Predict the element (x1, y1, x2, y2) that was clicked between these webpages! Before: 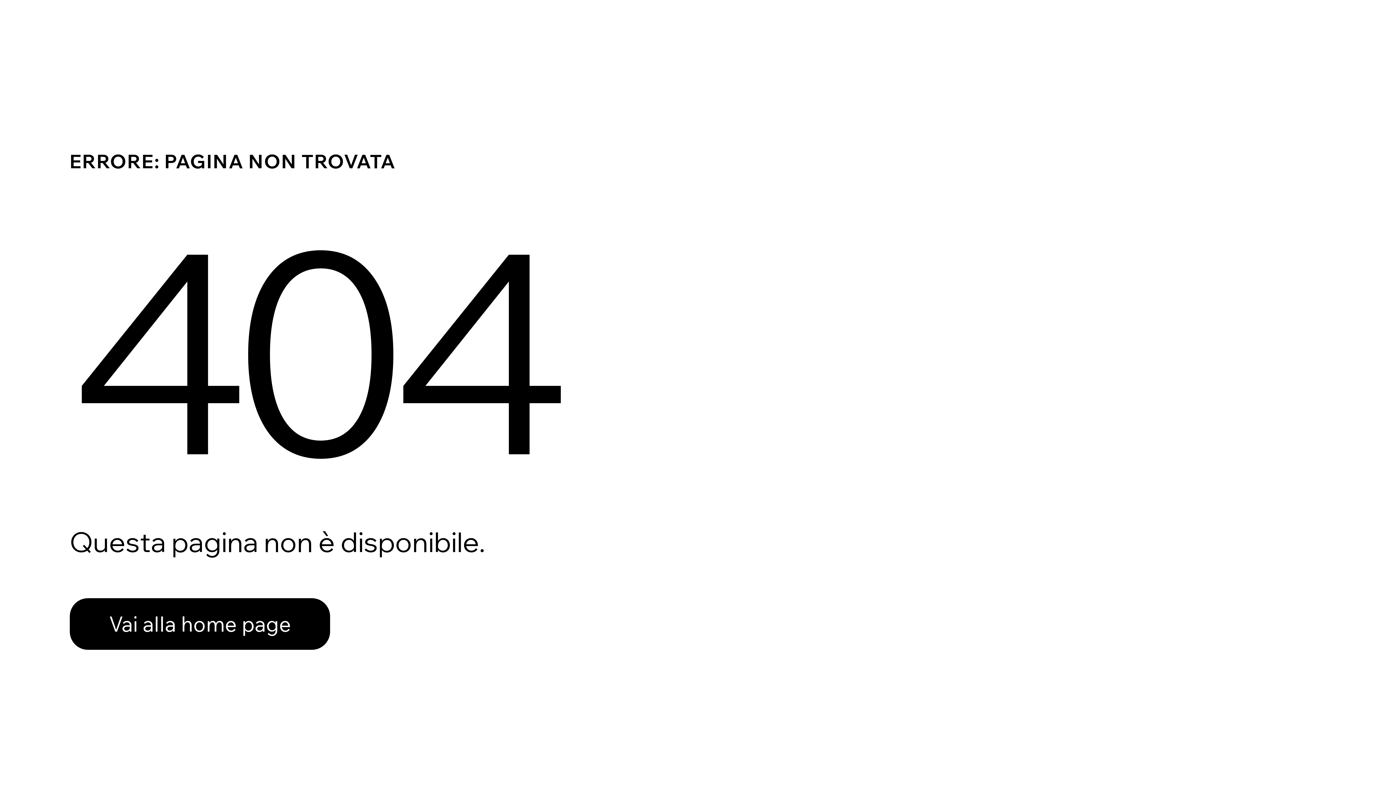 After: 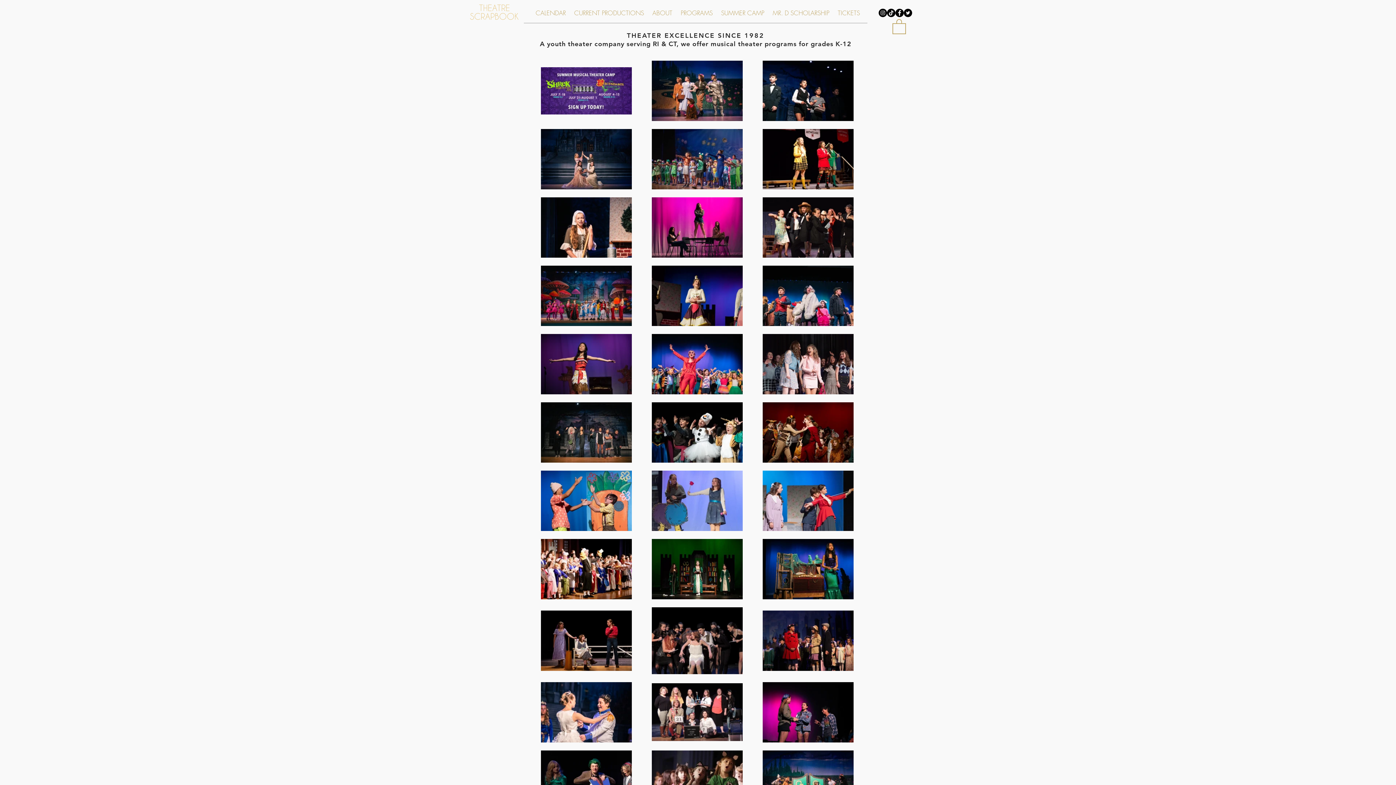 Action: bbox: (69, 582, 768, 659) label: Vai alla home page